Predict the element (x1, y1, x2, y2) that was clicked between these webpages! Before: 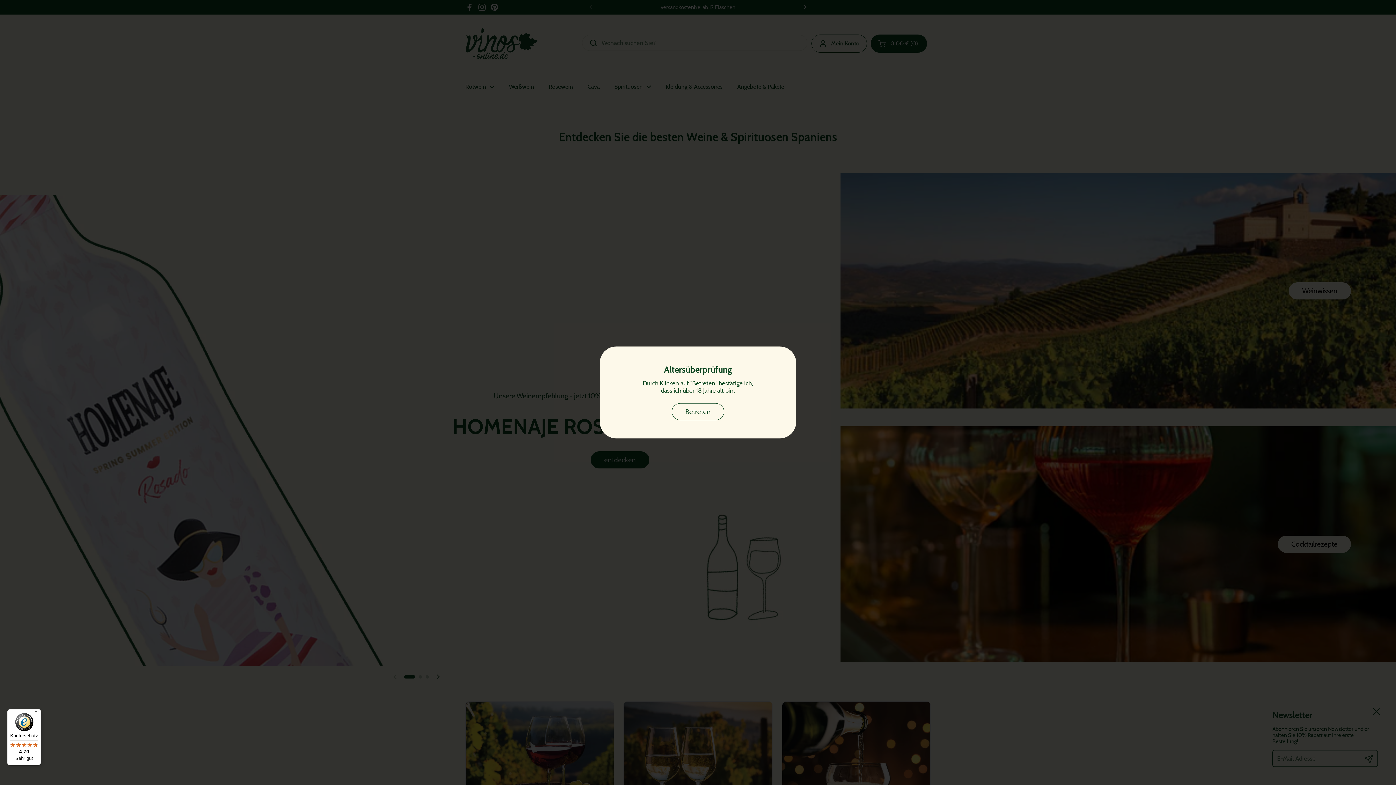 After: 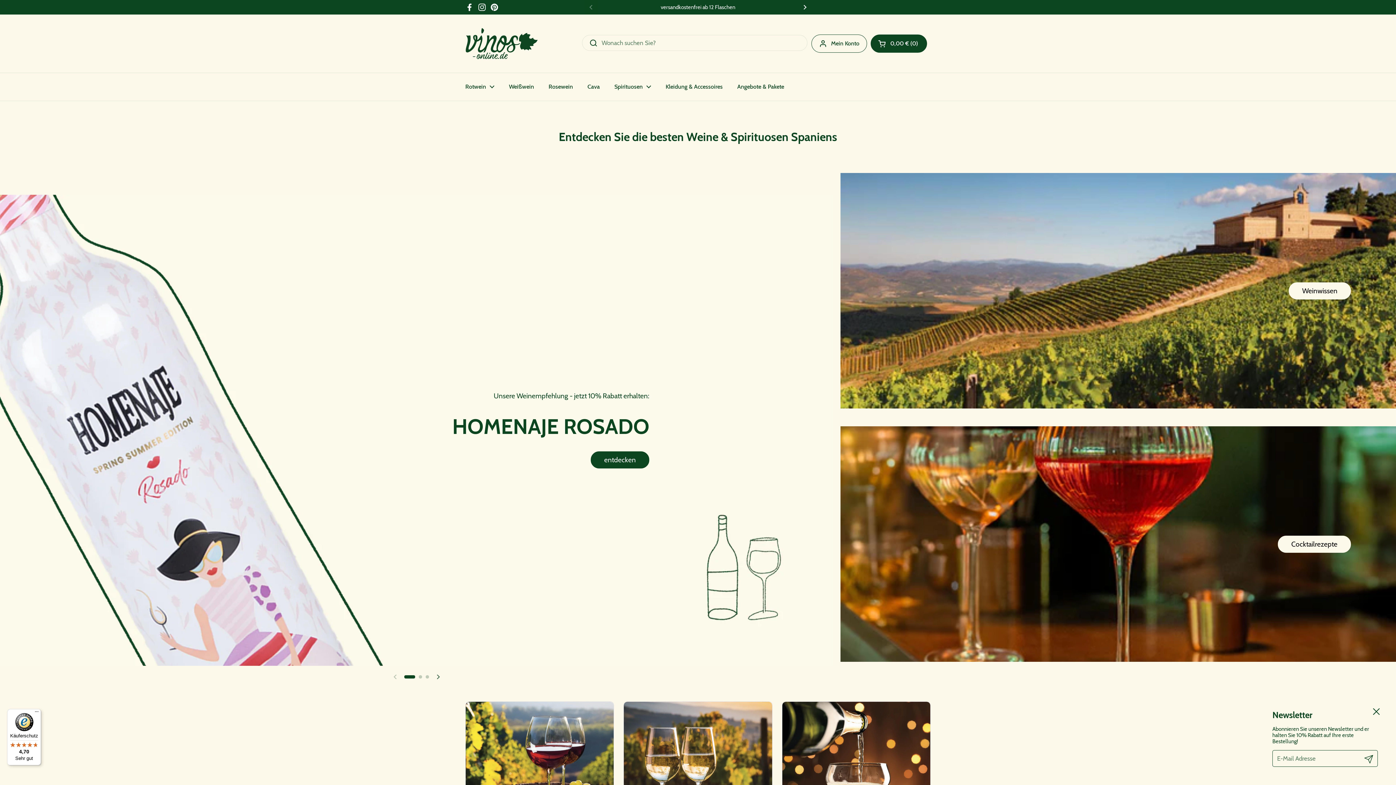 Action: label: Betreten bbox: (672, 403, 724, 420)